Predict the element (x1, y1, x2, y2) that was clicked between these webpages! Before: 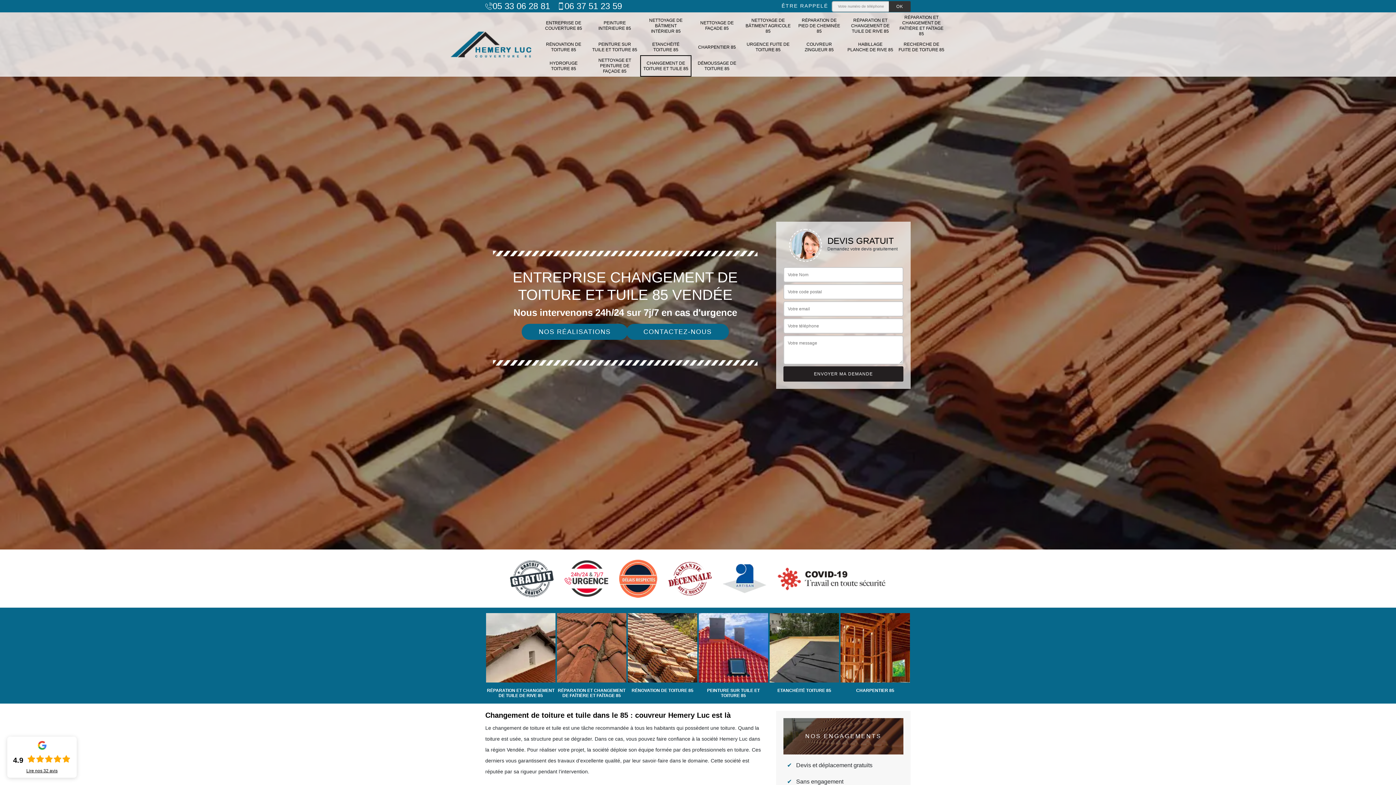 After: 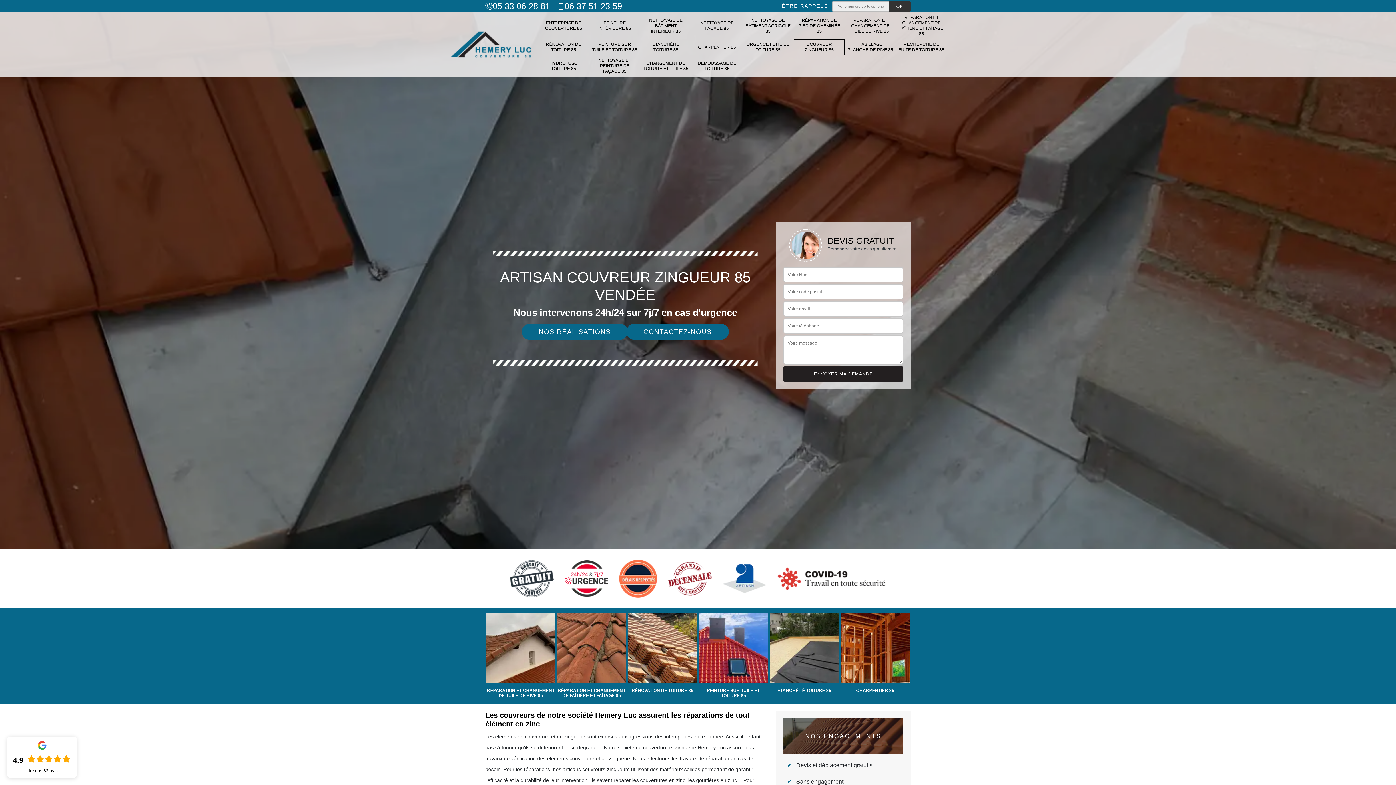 Action: label: COUVREUR ZINGUEUR 85 bbox: (796, 41, 842, 52)